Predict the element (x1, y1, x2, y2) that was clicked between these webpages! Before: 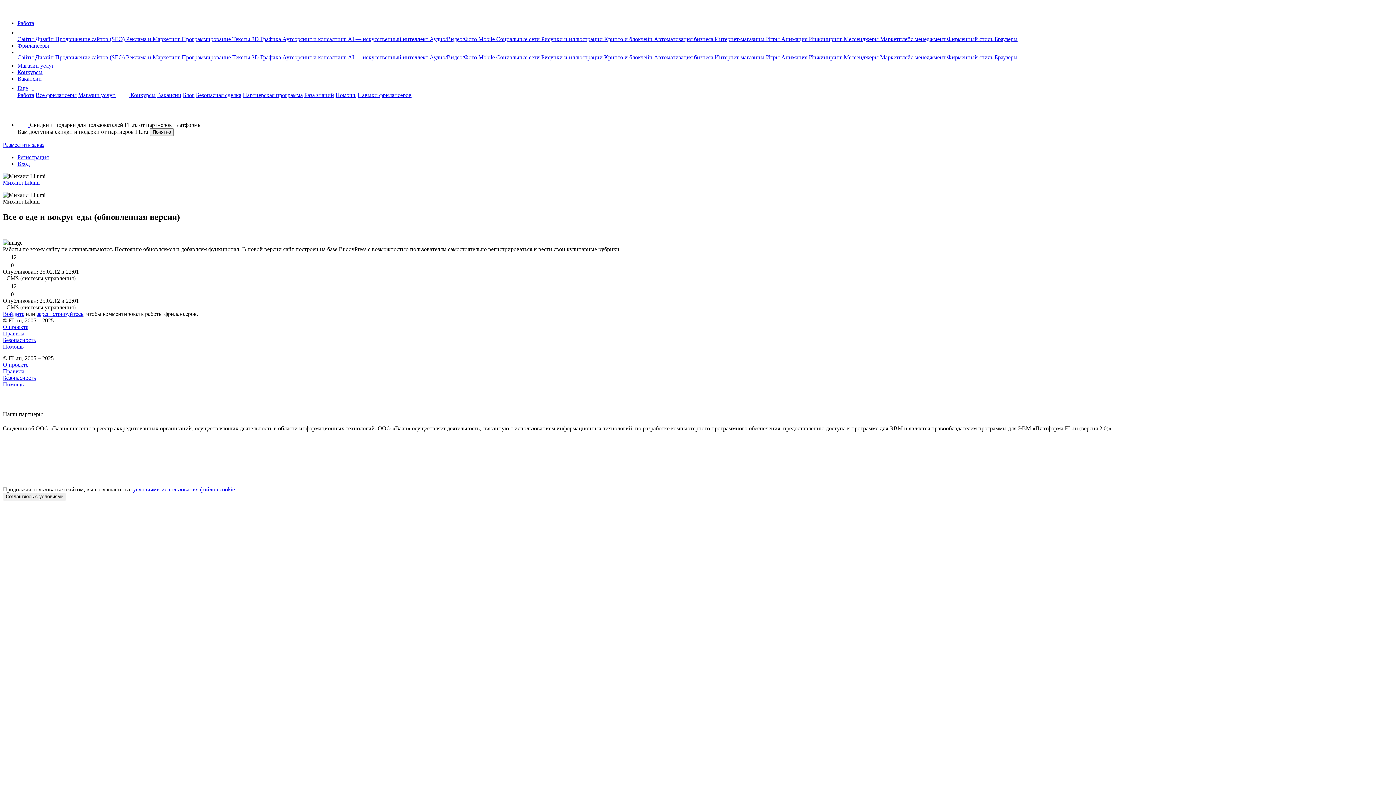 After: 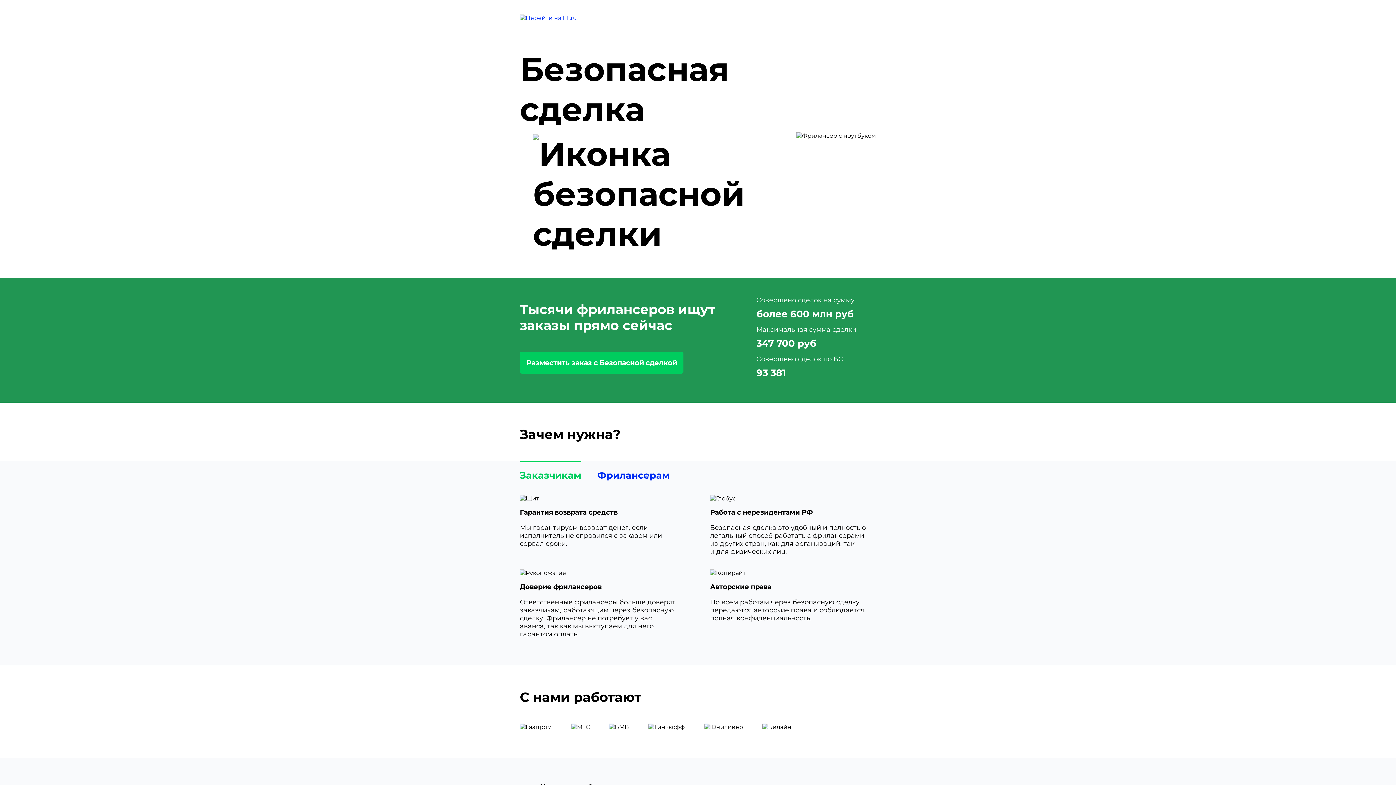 Action: bbox: (196, 92, 241, 98) label: Безопасная сделка